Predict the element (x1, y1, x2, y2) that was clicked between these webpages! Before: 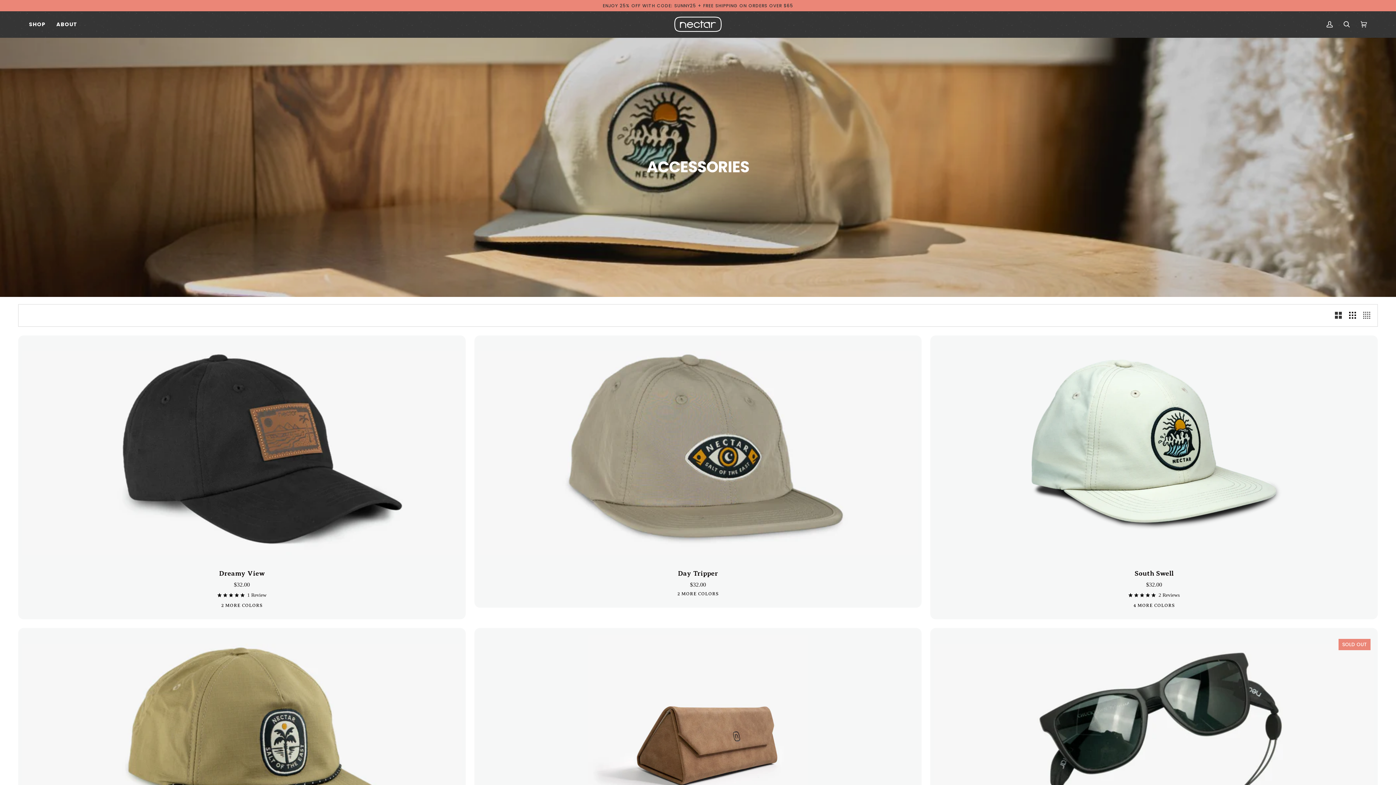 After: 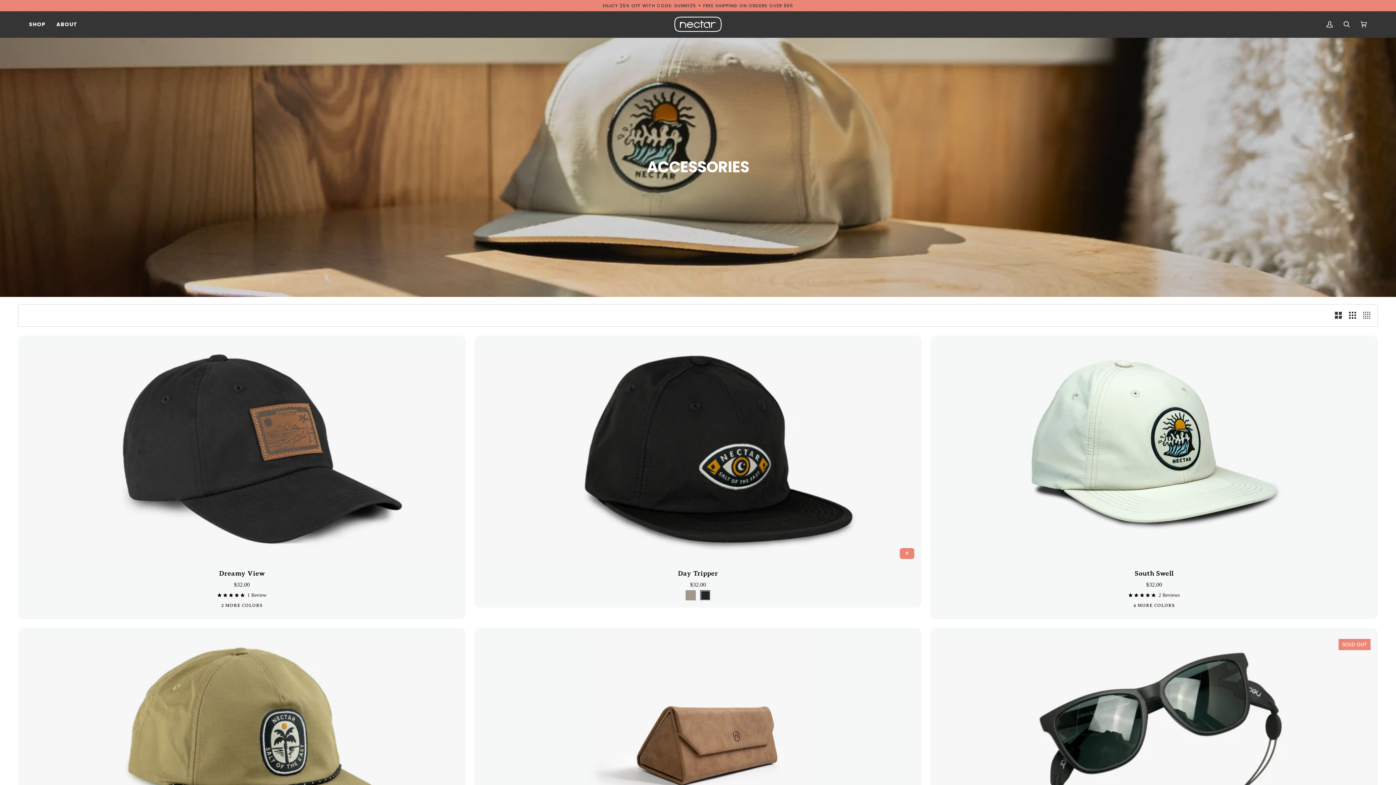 Action: bbox: (700, 590, 710, 600) label: Pebble Grey